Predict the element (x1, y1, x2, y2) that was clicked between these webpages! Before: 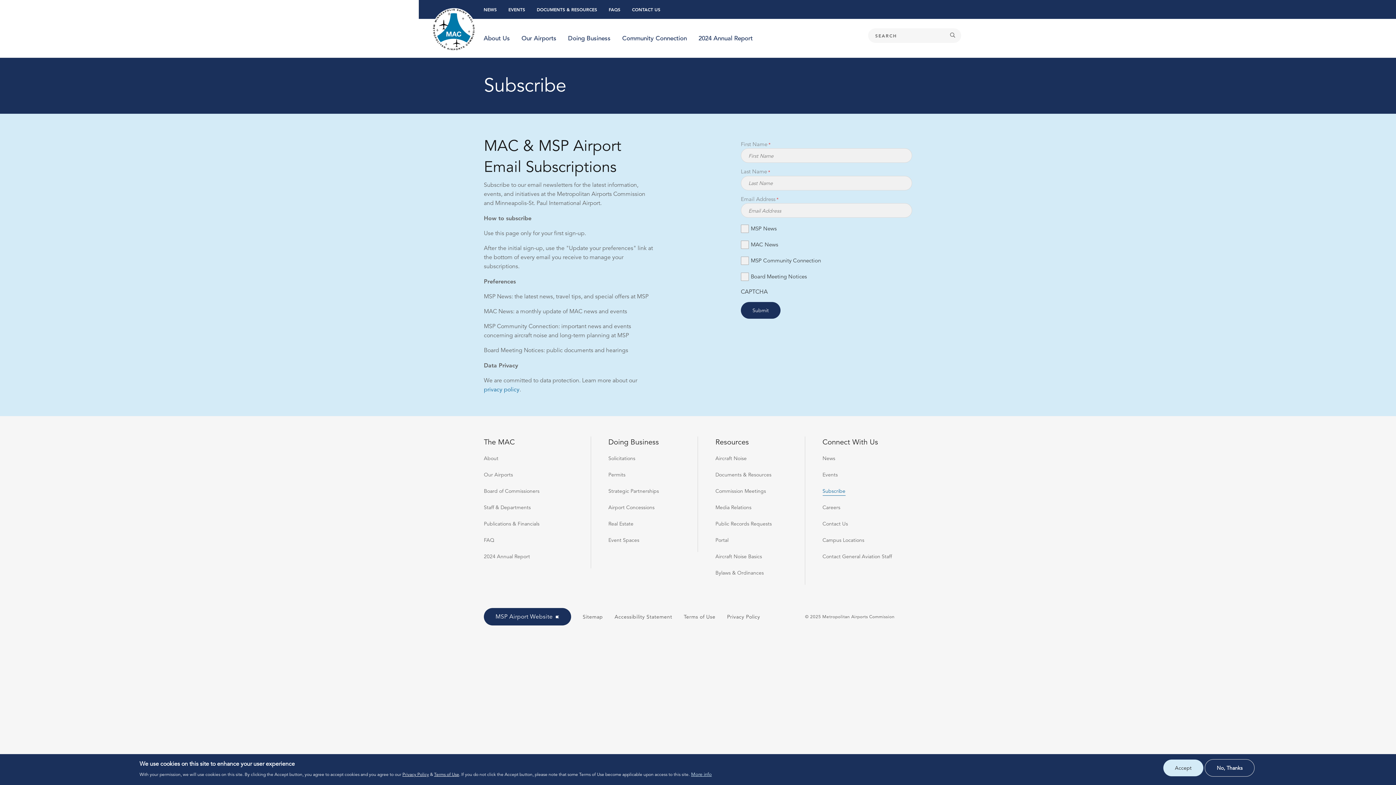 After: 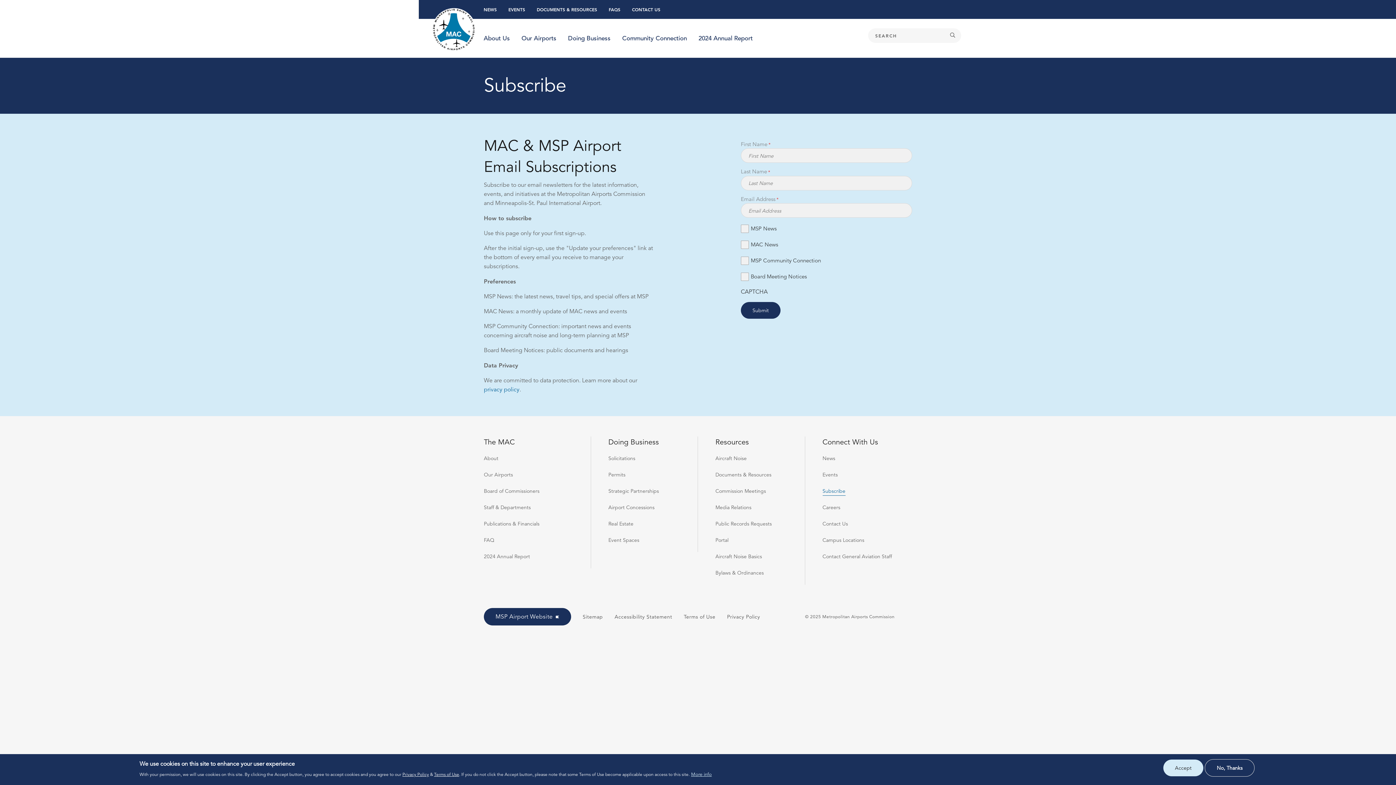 Action: label: Subscribe bbox: (822, 487, 845, 503)